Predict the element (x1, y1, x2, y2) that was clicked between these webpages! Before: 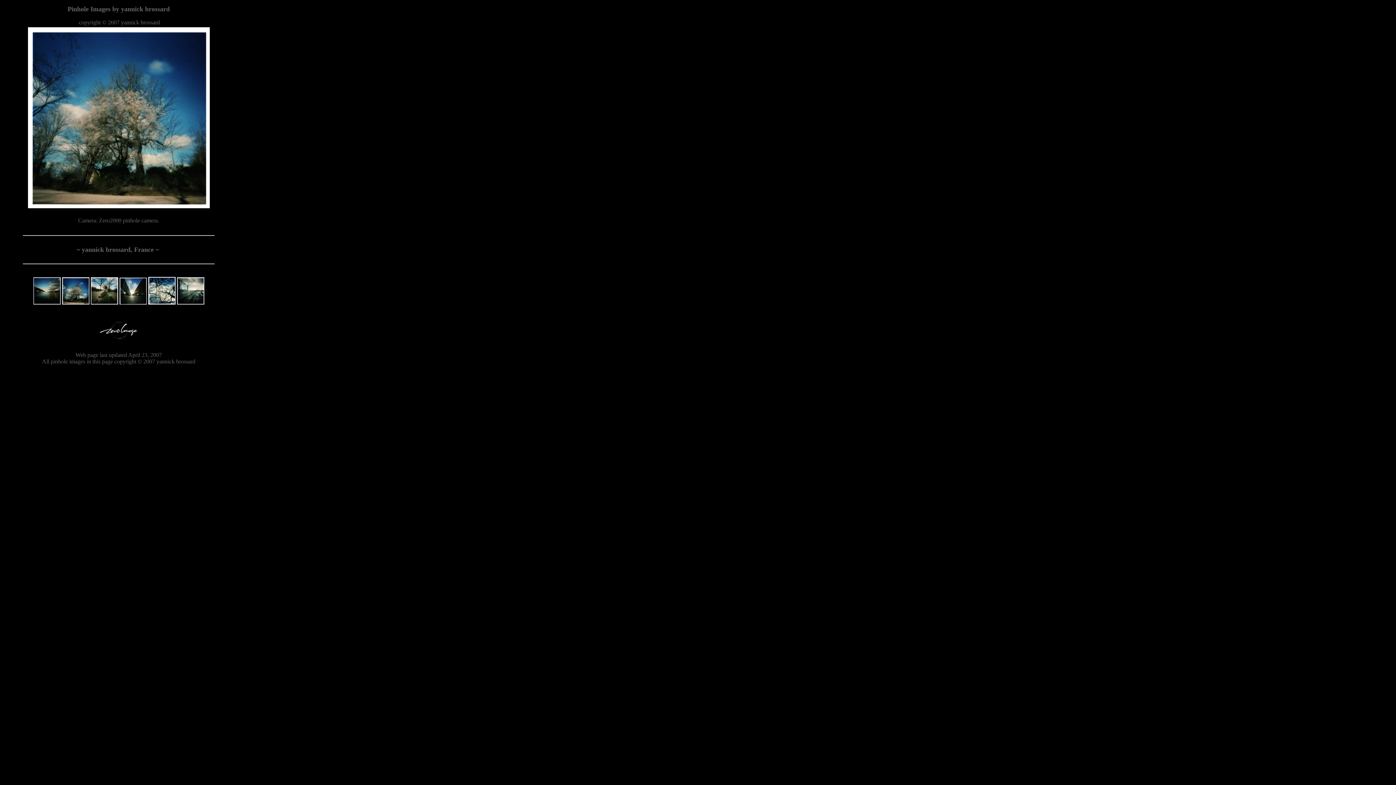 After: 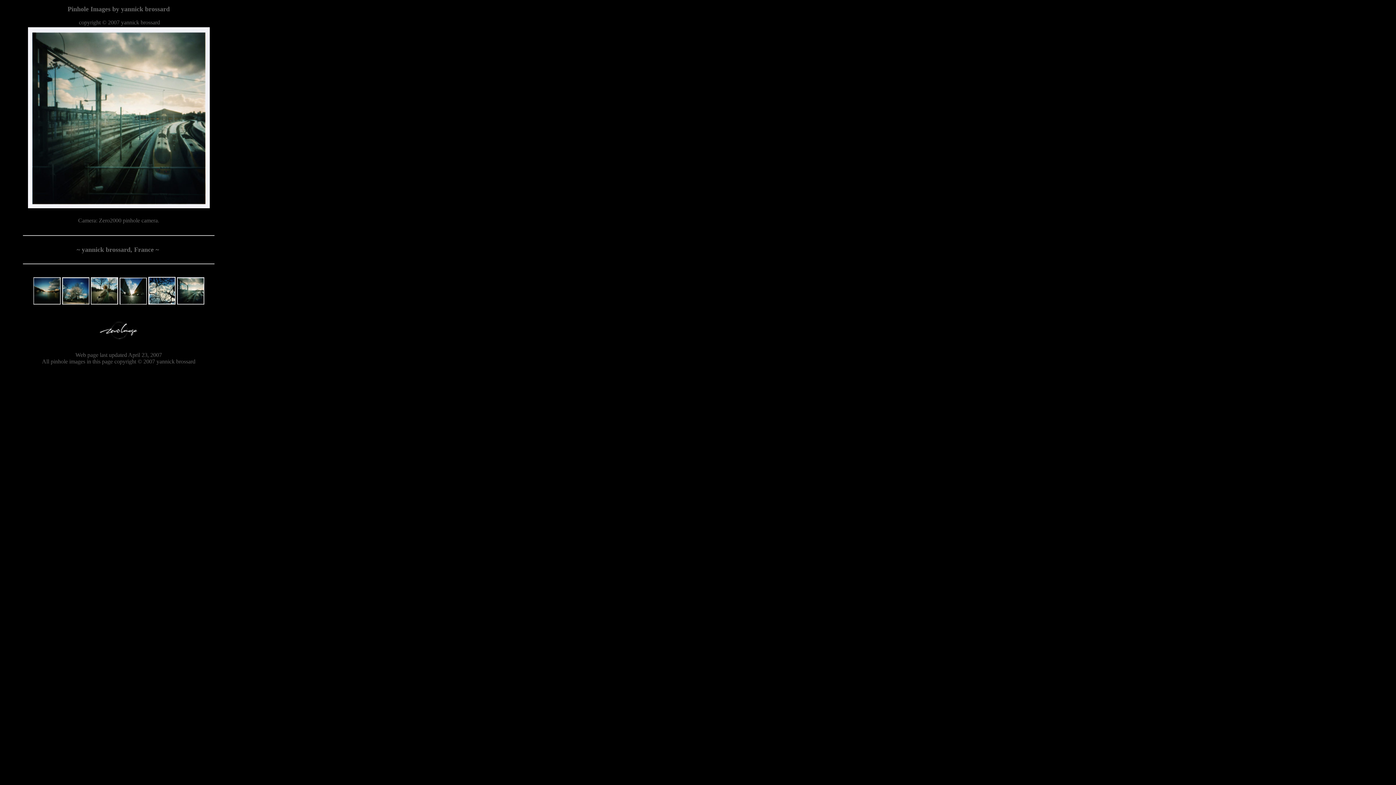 Action: bbox: (176, 299, 204, 305)